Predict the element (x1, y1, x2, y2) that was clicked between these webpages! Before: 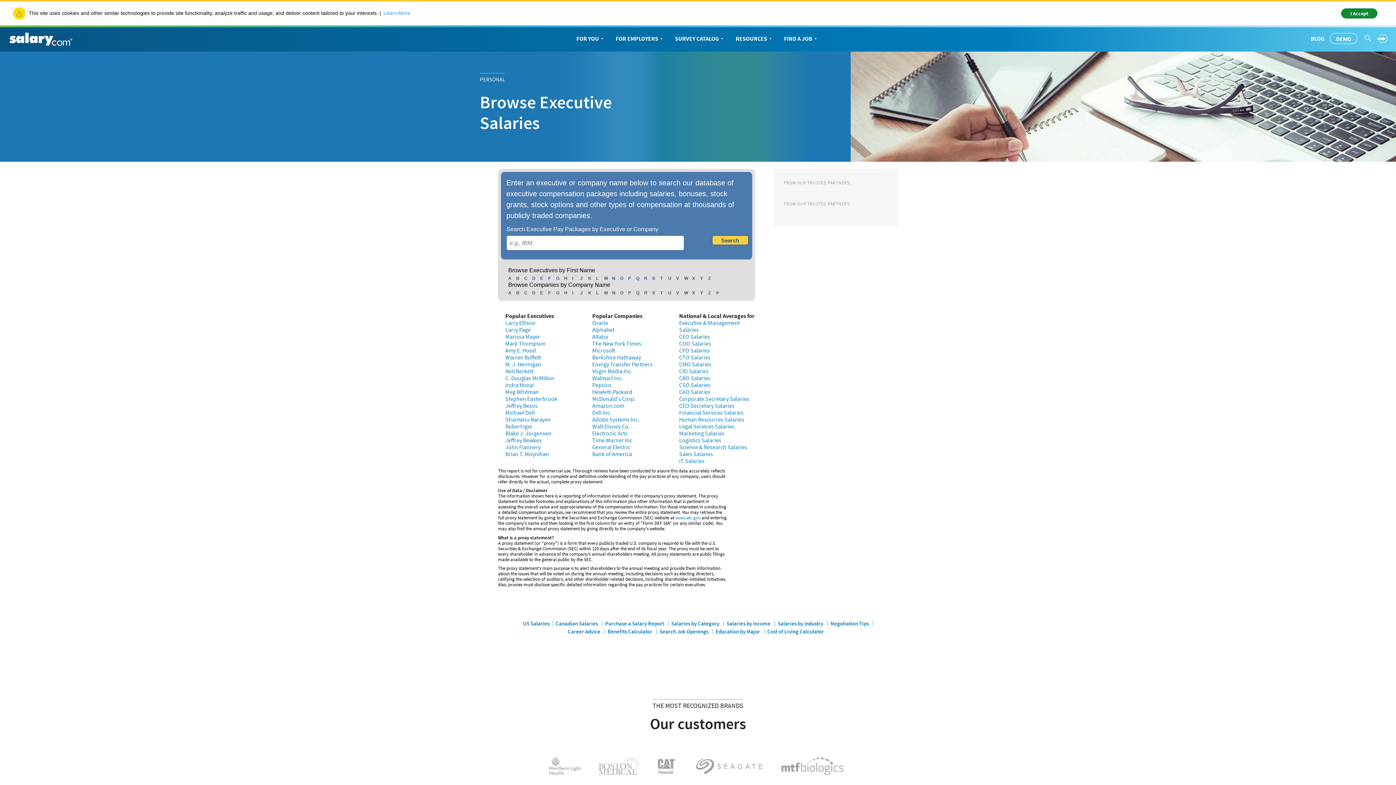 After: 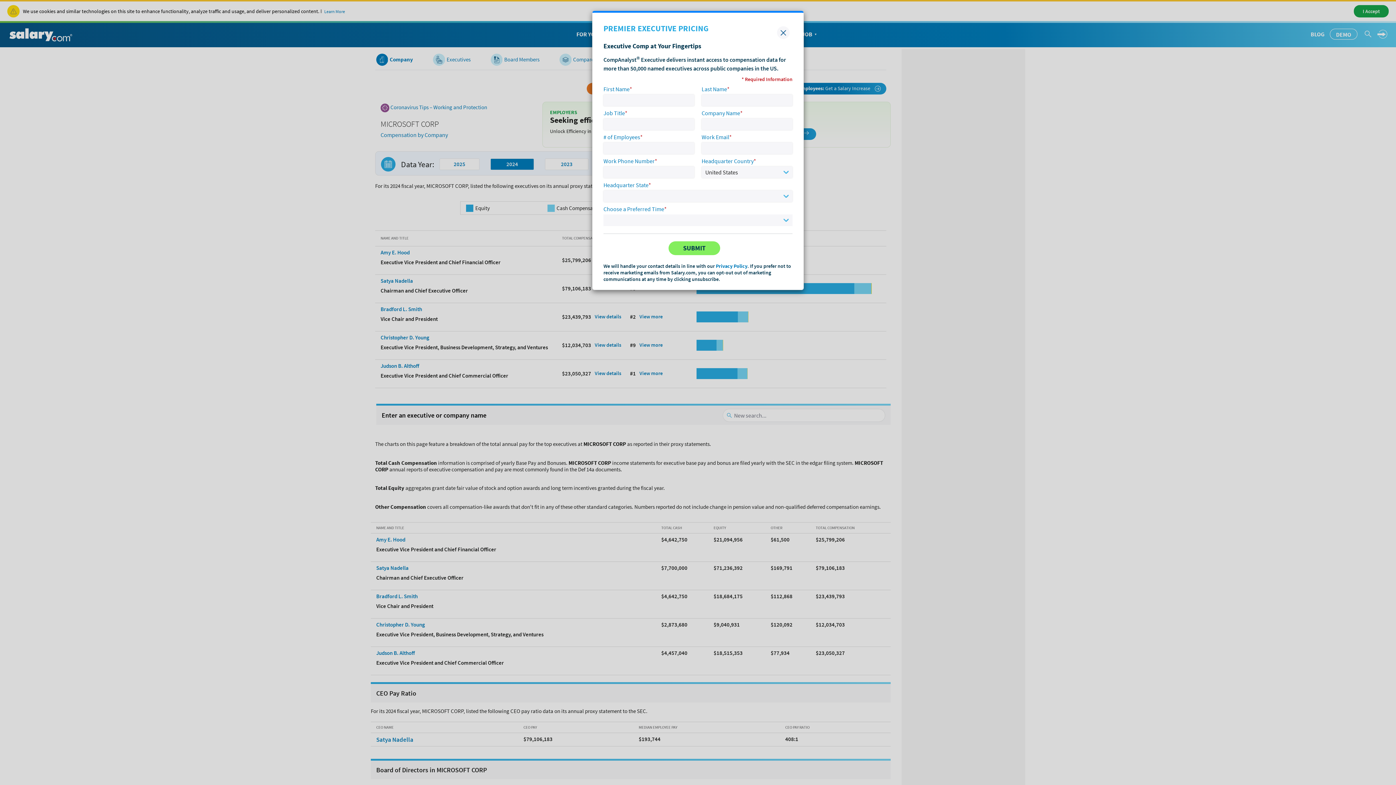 Action: bbox: (592, 346, 615, 354) label: Microsoft